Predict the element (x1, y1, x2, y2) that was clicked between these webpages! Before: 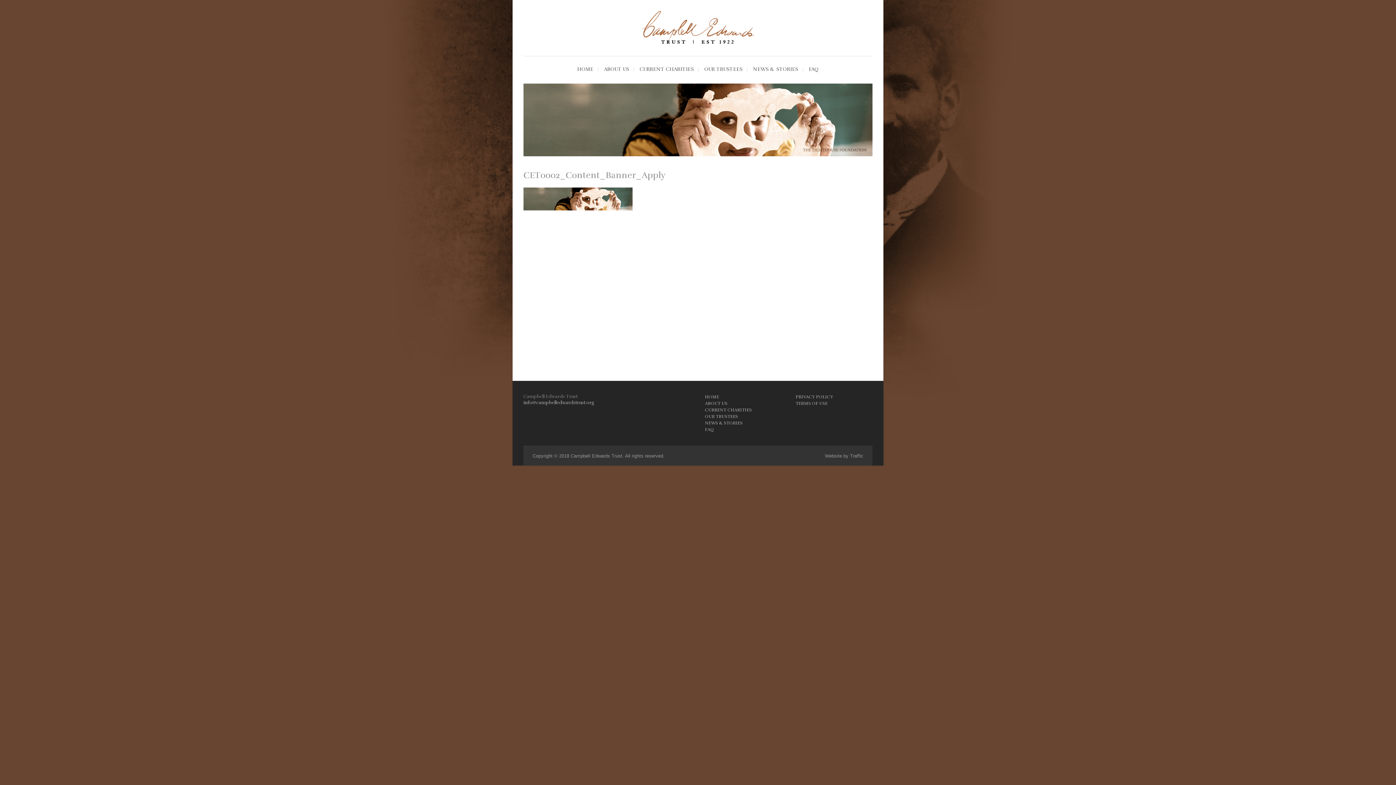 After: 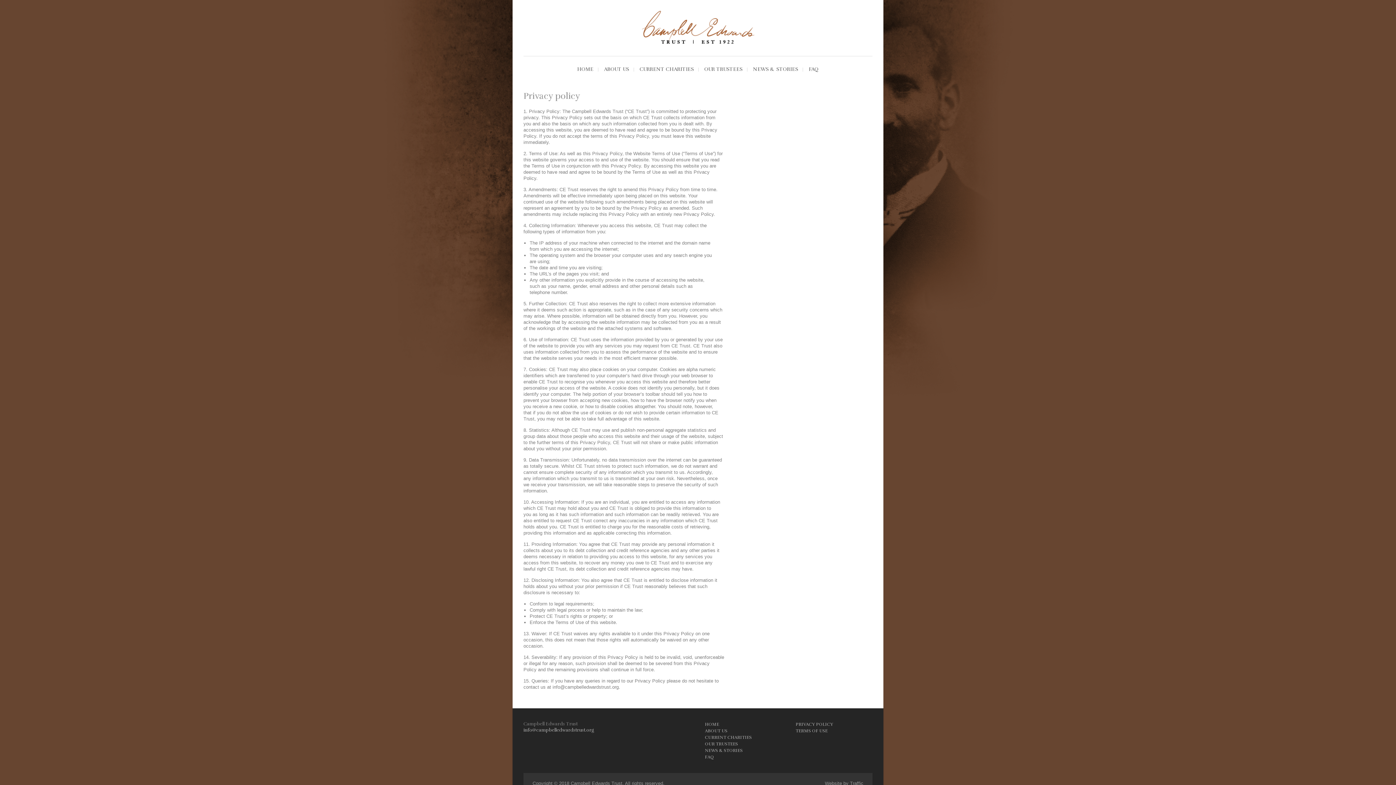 Action: bbox: (795, 394, 833, 399) label: PRIVACY POLICY